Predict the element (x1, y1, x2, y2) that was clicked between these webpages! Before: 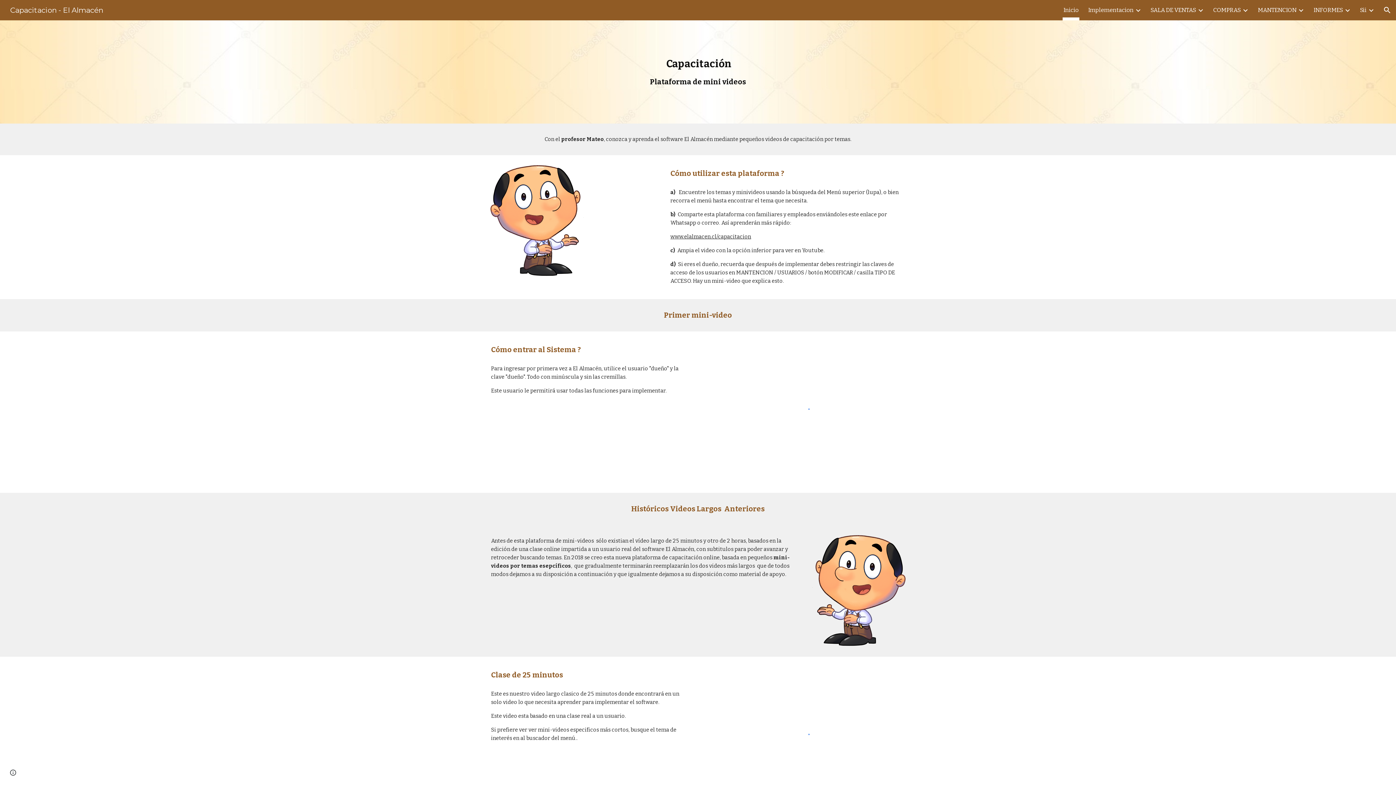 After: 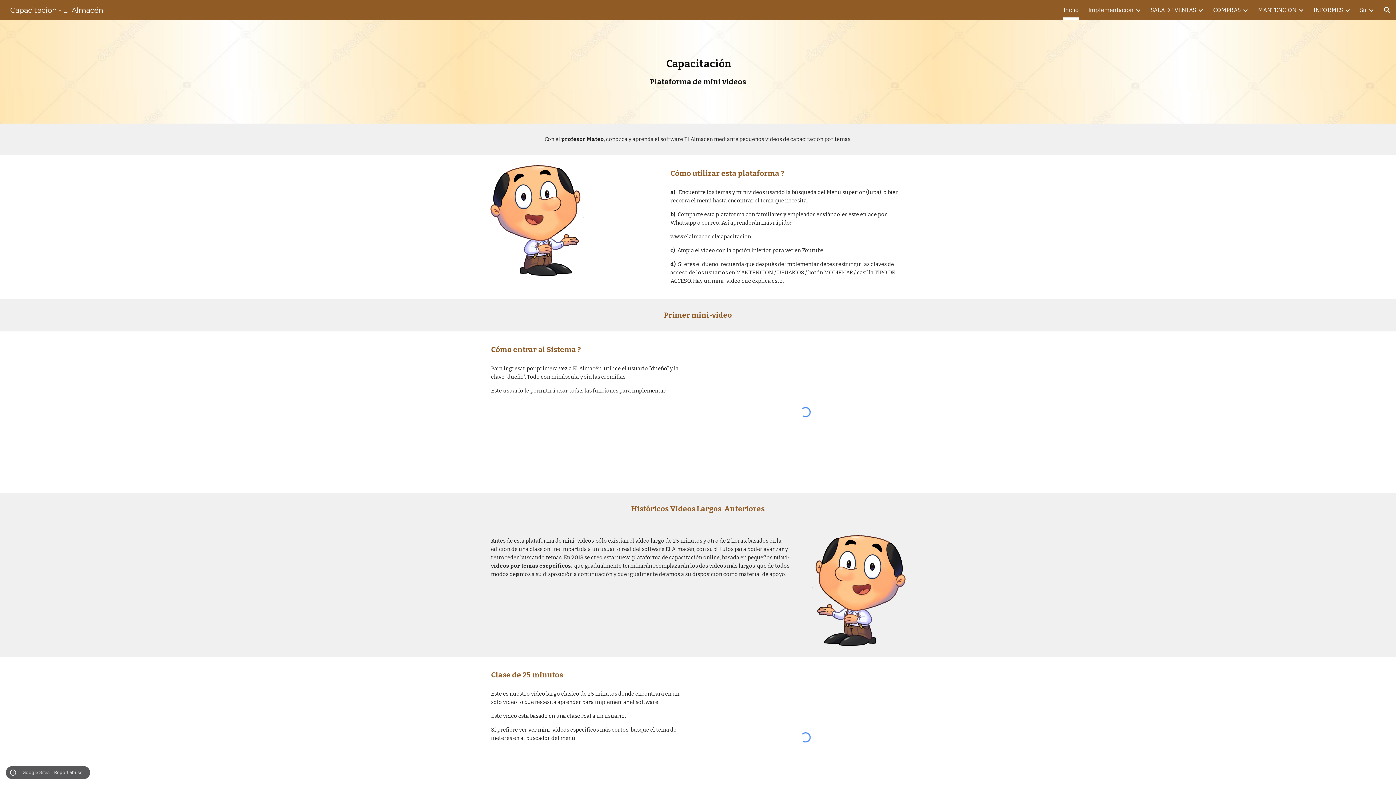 Action: bbox: (8, 768, 18, 778) label: Site actions